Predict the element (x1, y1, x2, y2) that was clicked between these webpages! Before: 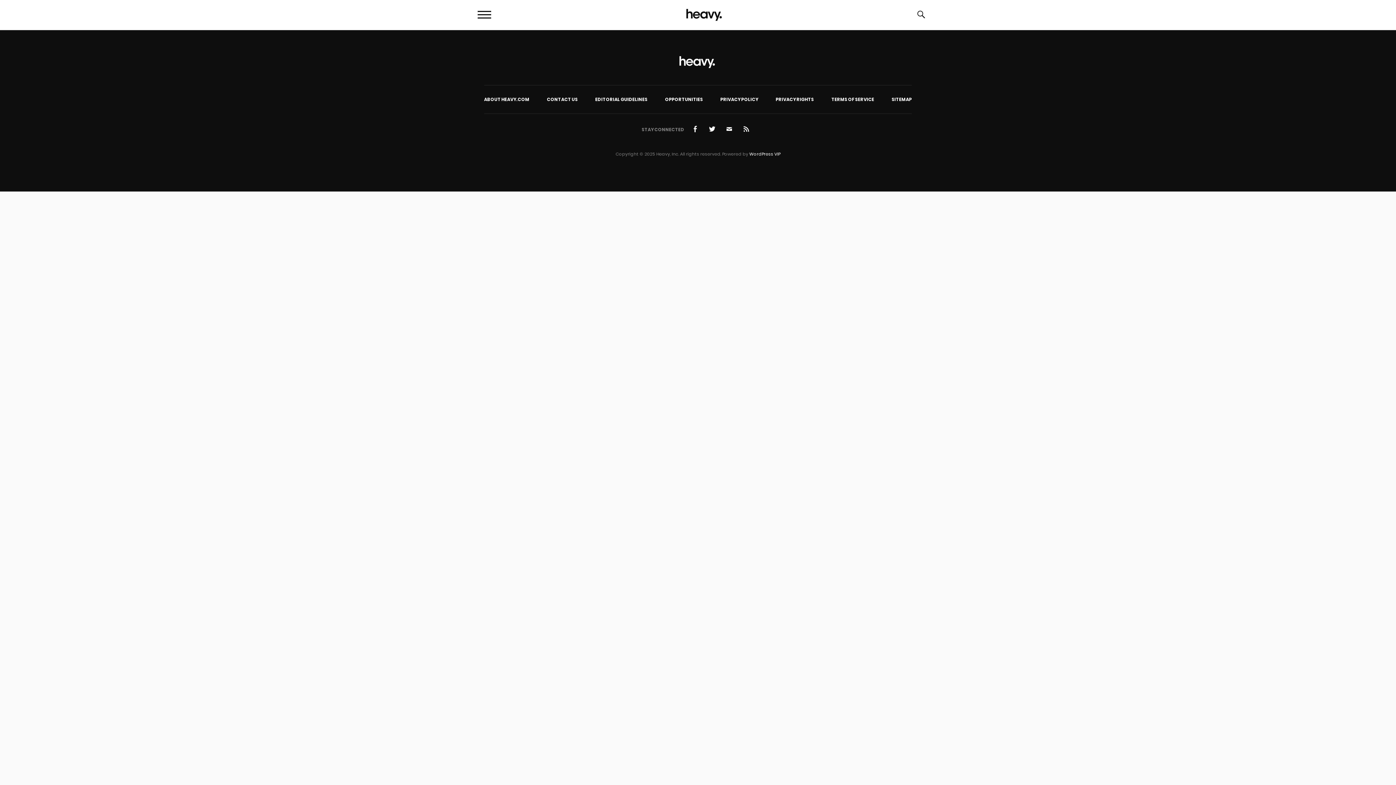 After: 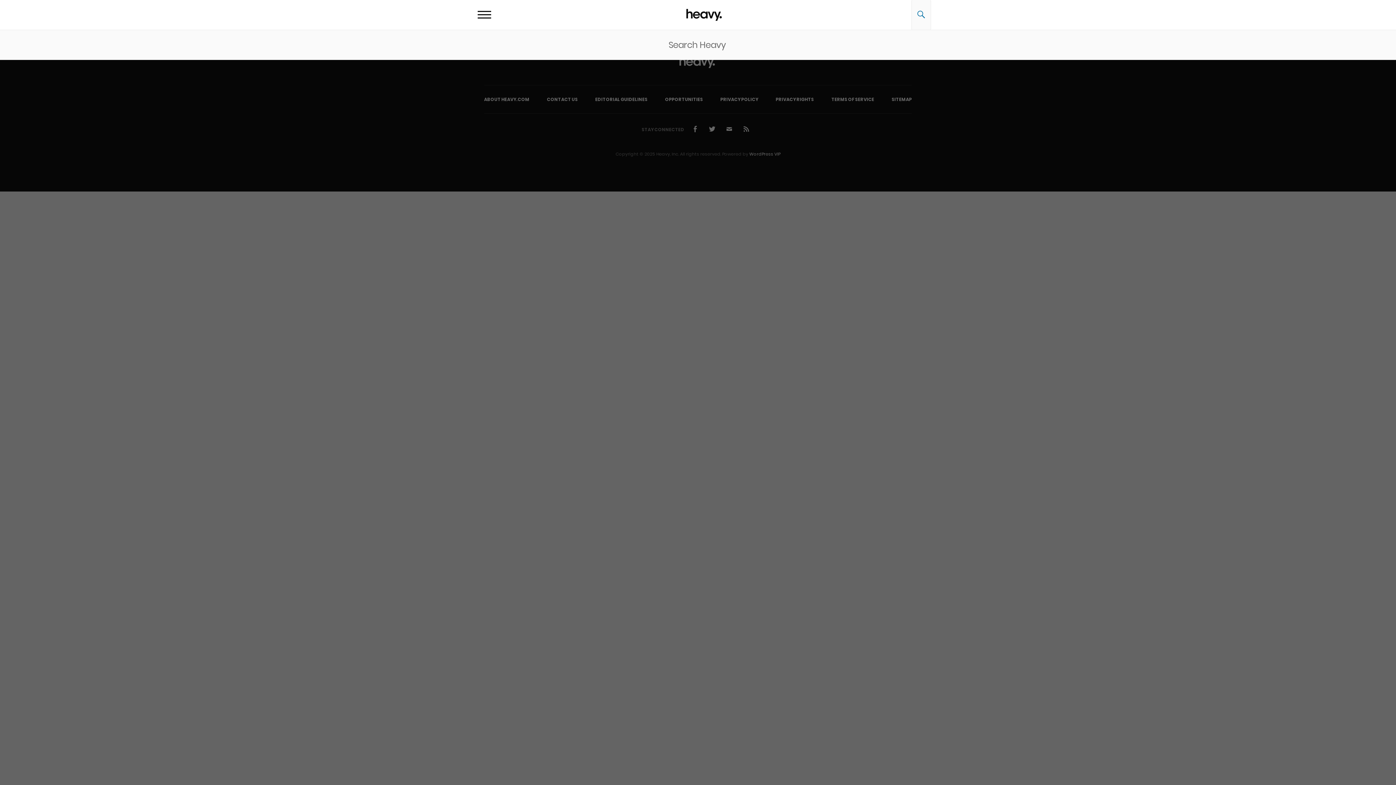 Action: bbox: (912, 0, 930, 30) label: Go to search form